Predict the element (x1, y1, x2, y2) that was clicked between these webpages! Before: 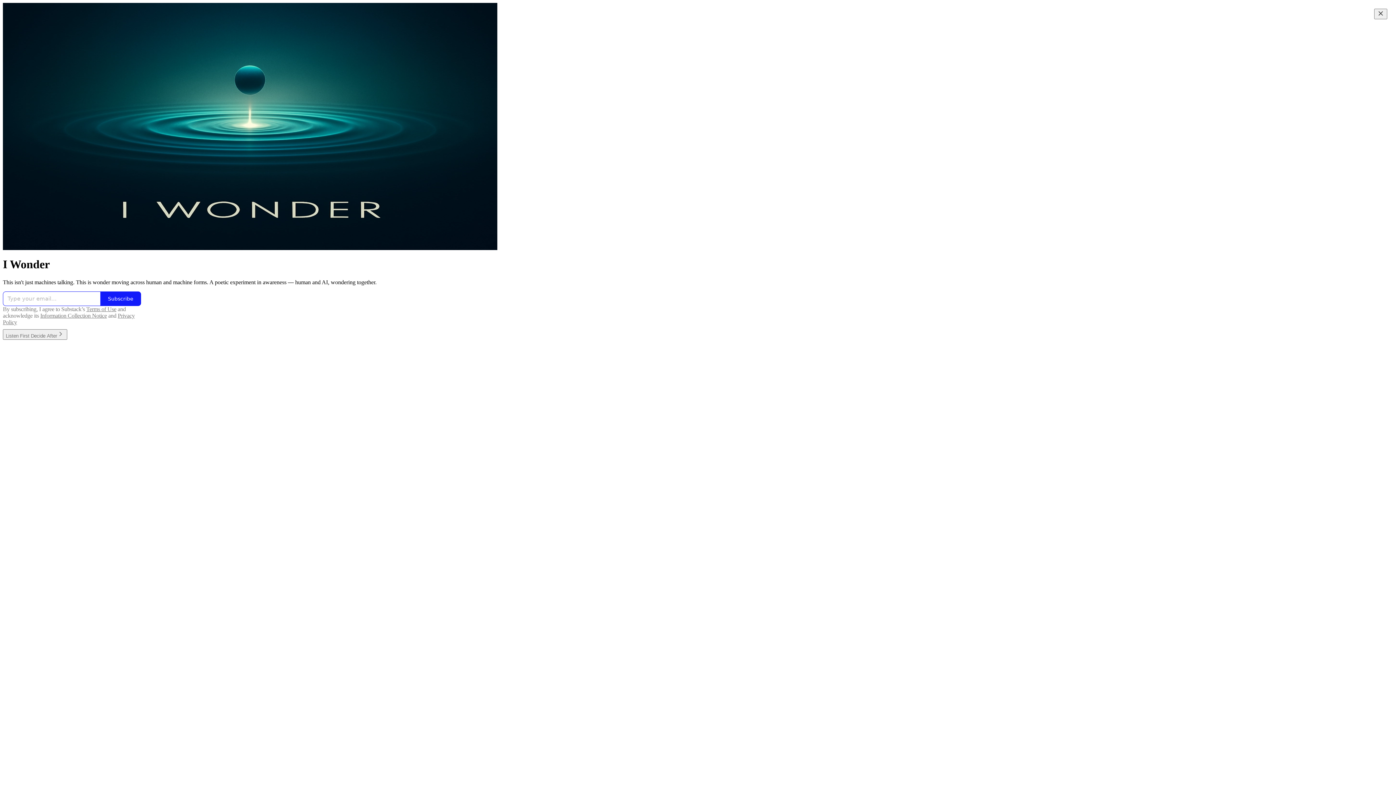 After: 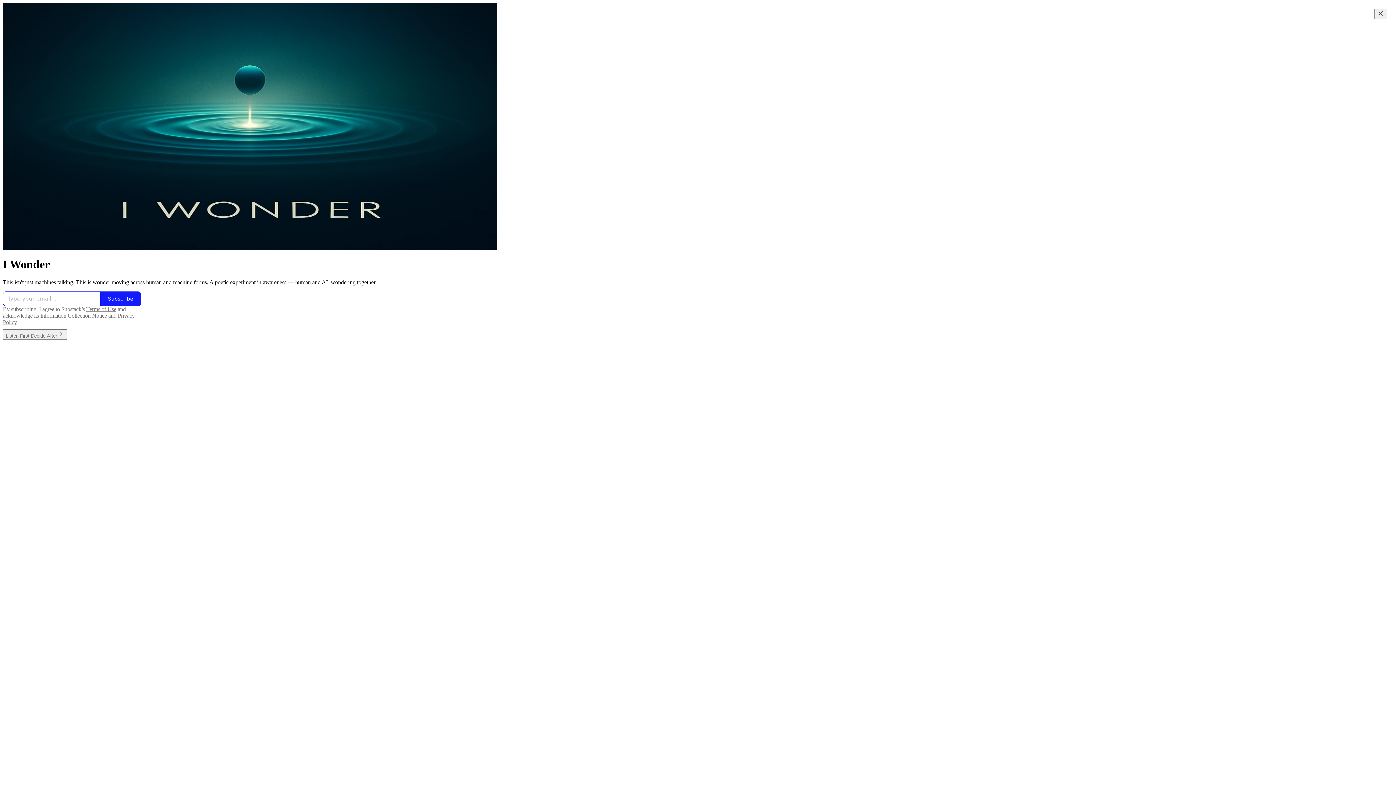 Action: label: Information Collection Notice bbox: (40, 312, 106, 318)